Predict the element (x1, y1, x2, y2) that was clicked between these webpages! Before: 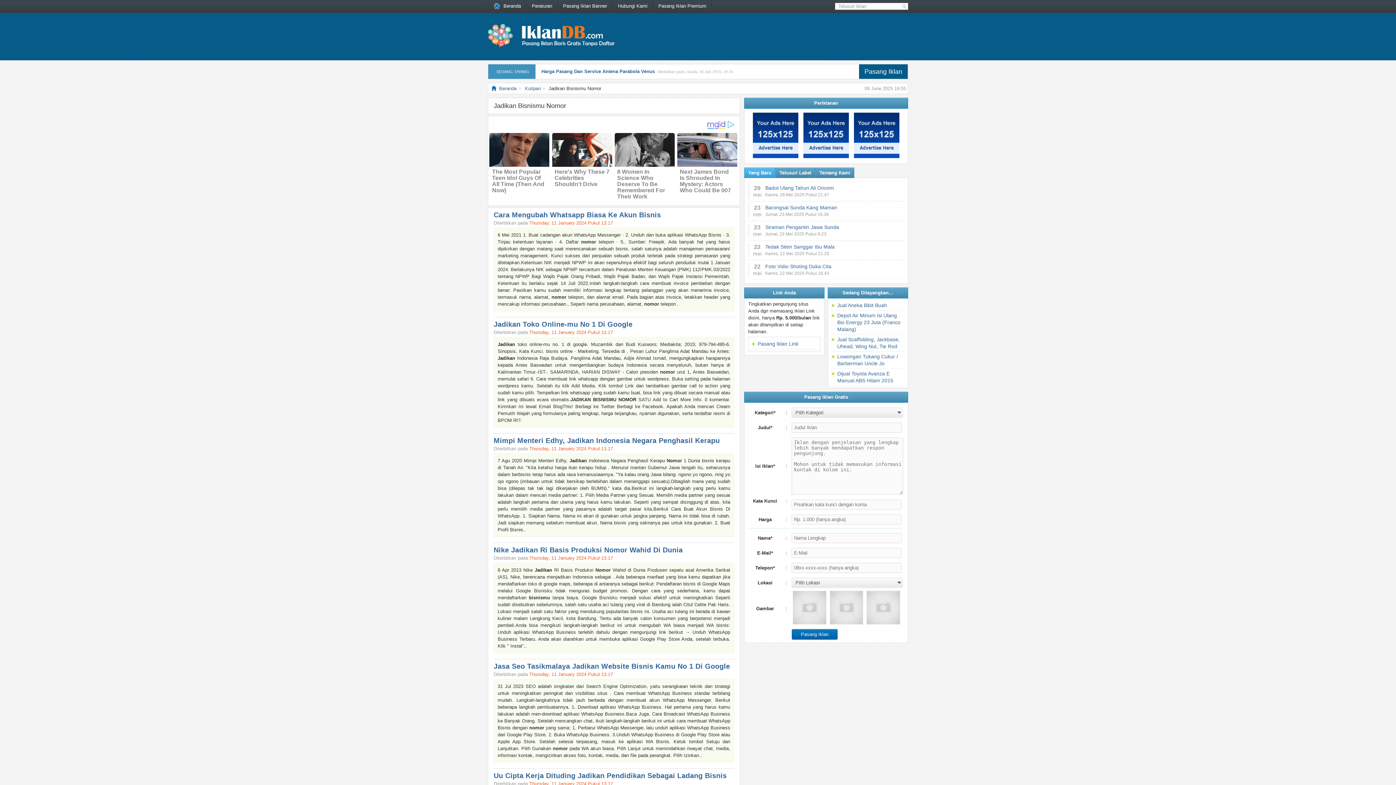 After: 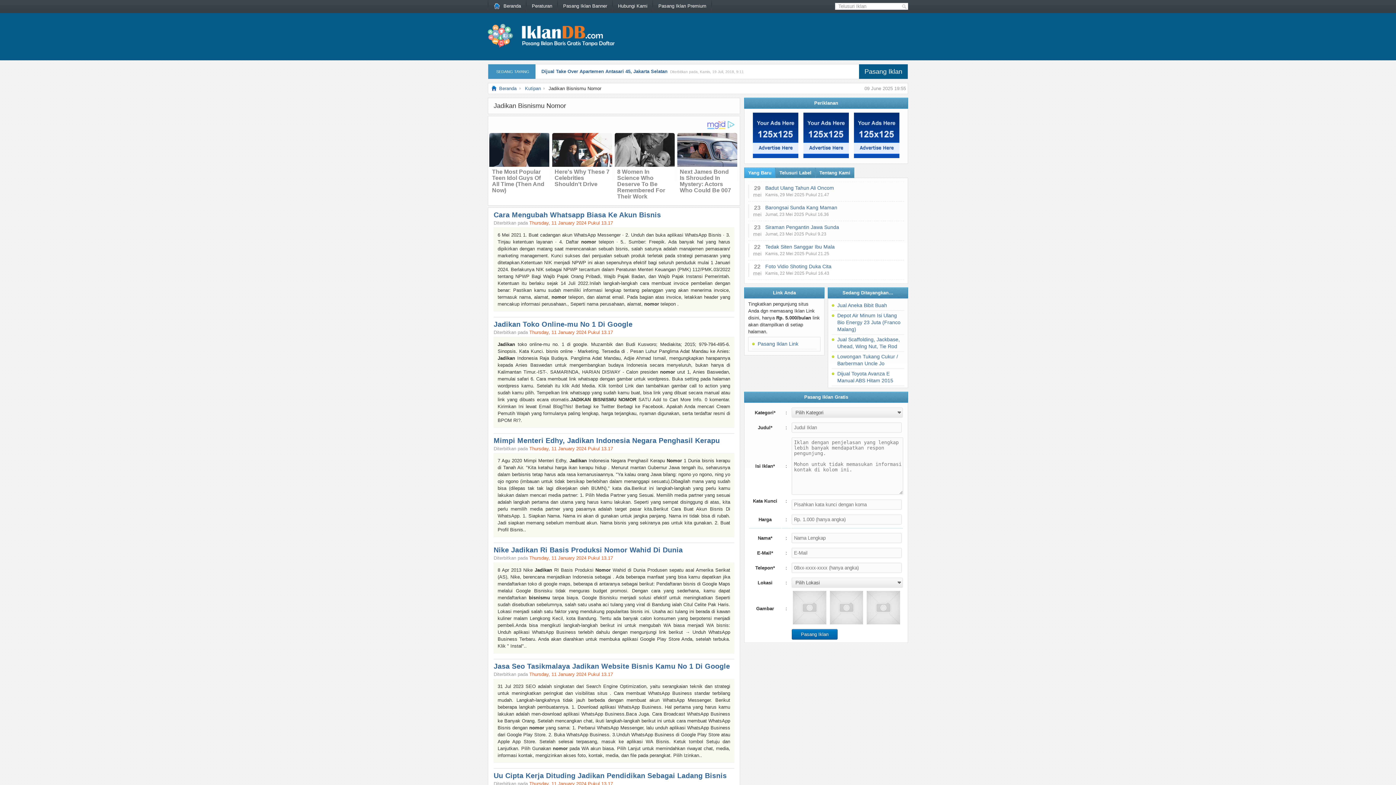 Action: bbox: (493, 320, 632, 328) label: Jadikan Toko Online-mu No 1 Di Google